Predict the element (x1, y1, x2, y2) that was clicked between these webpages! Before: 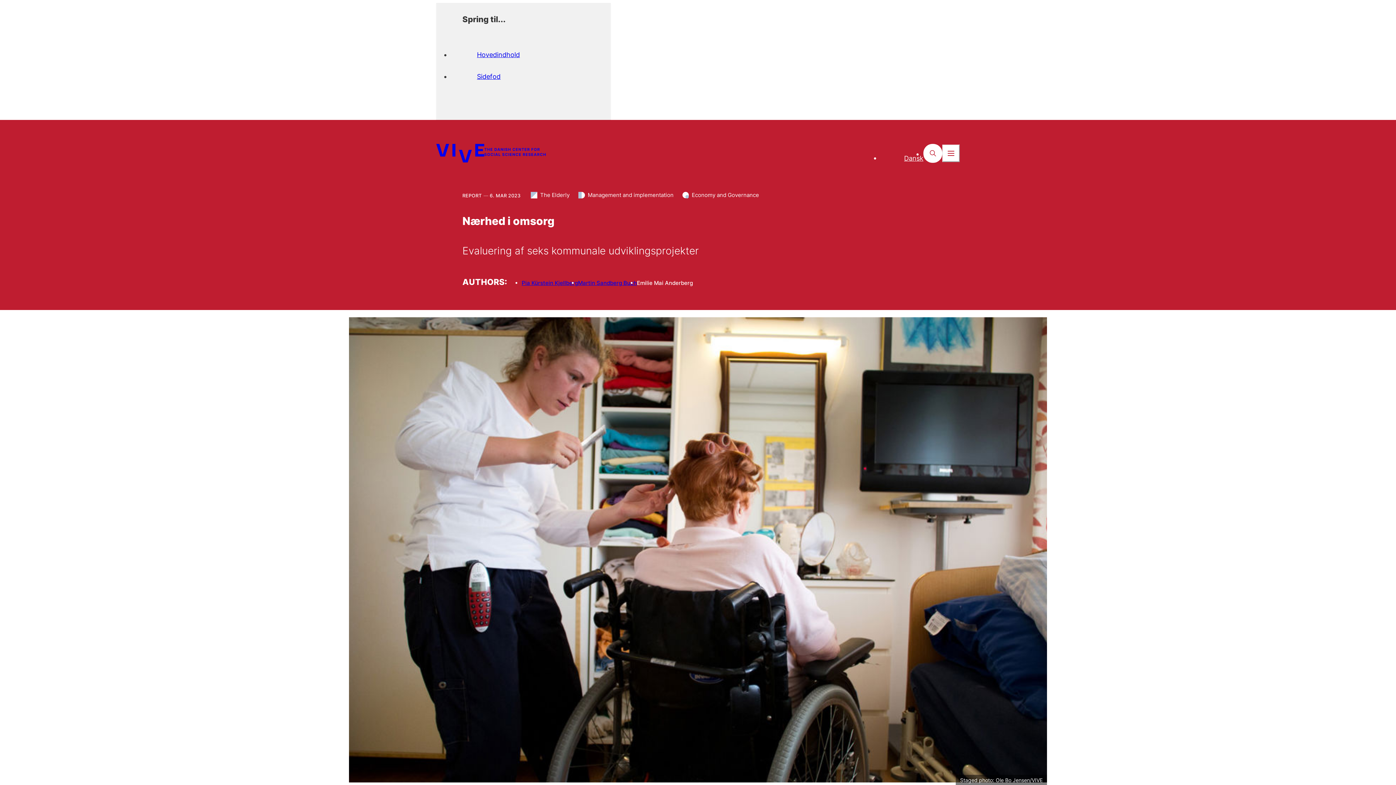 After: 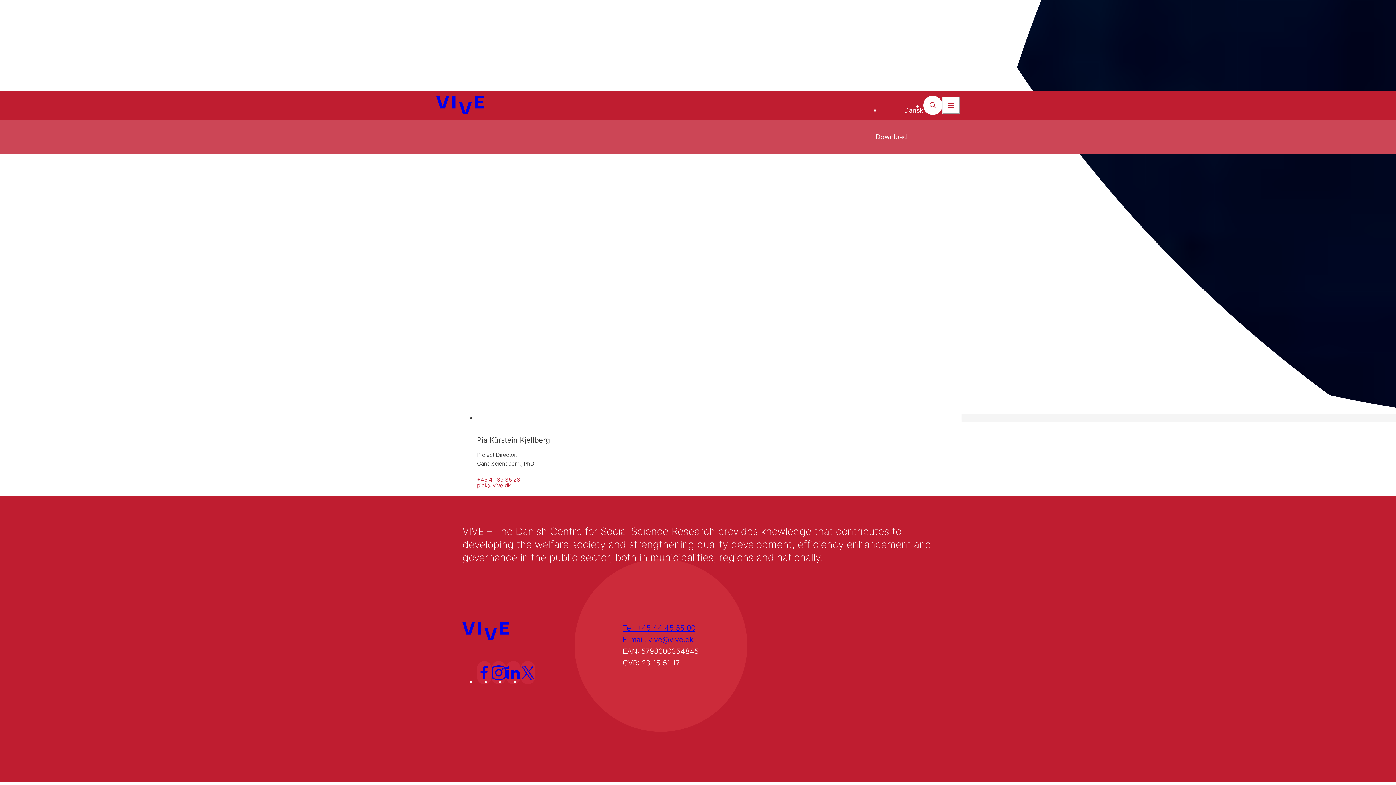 Action: bbox: (477, 64, 599, 86) label: Sidefod